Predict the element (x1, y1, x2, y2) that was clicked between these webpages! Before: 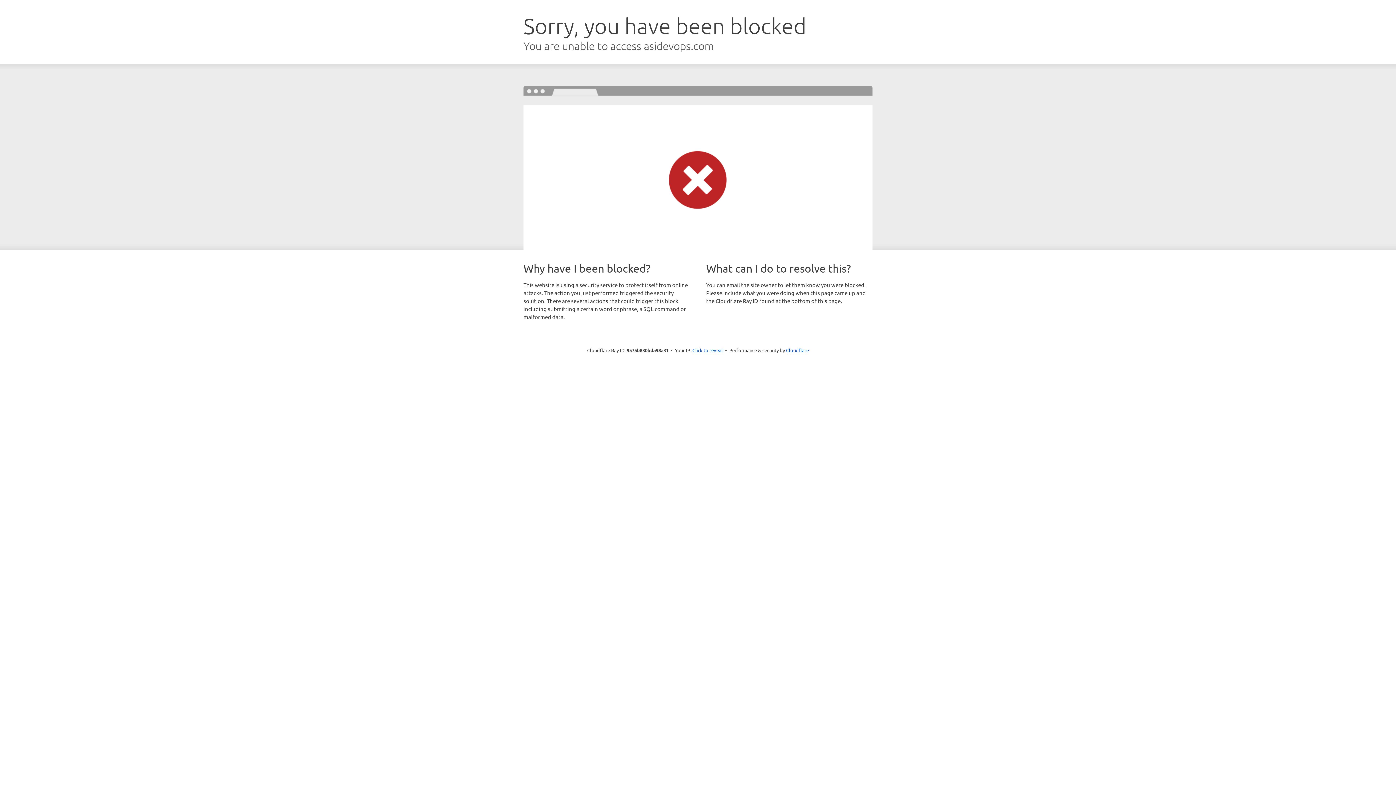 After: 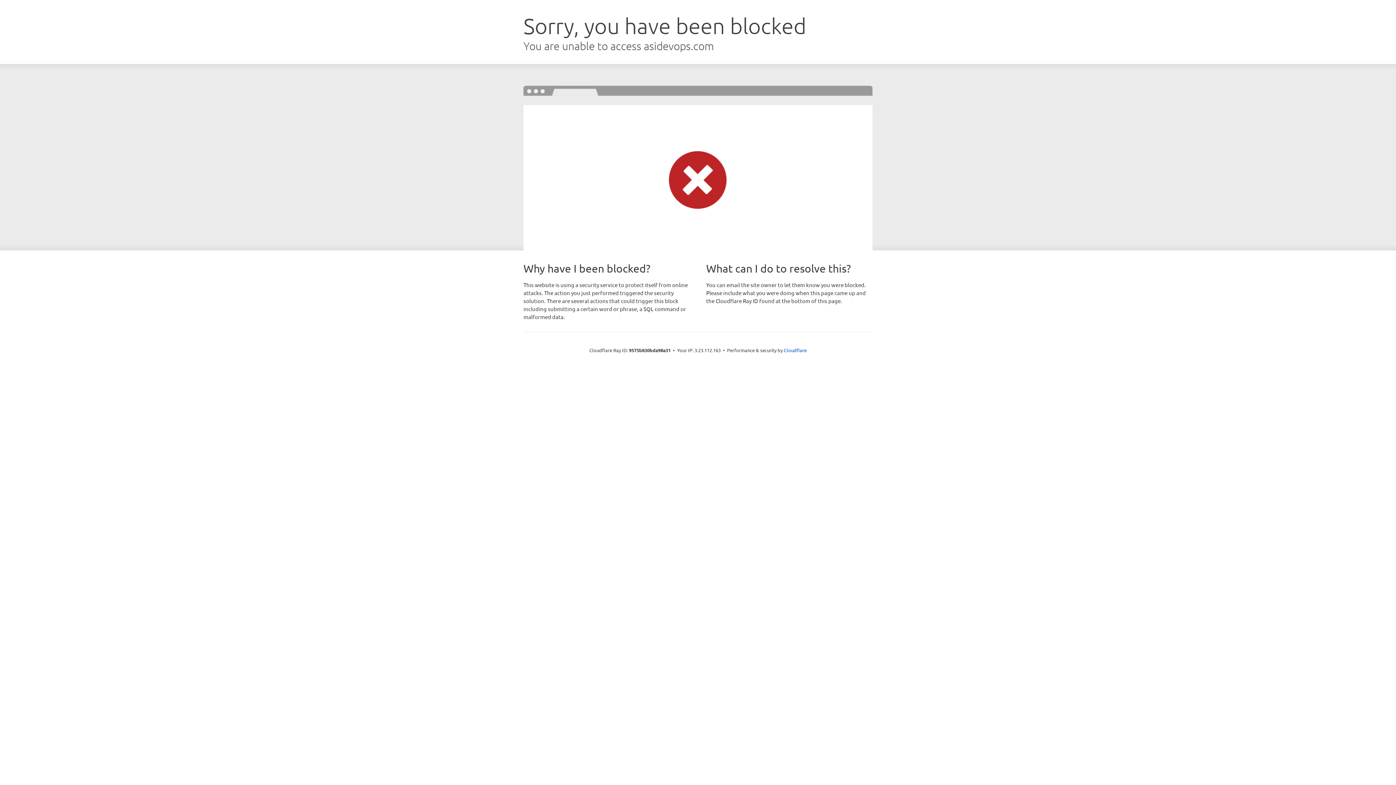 Action: bbox: (692, 346, 723, 353) label: Click to reveal